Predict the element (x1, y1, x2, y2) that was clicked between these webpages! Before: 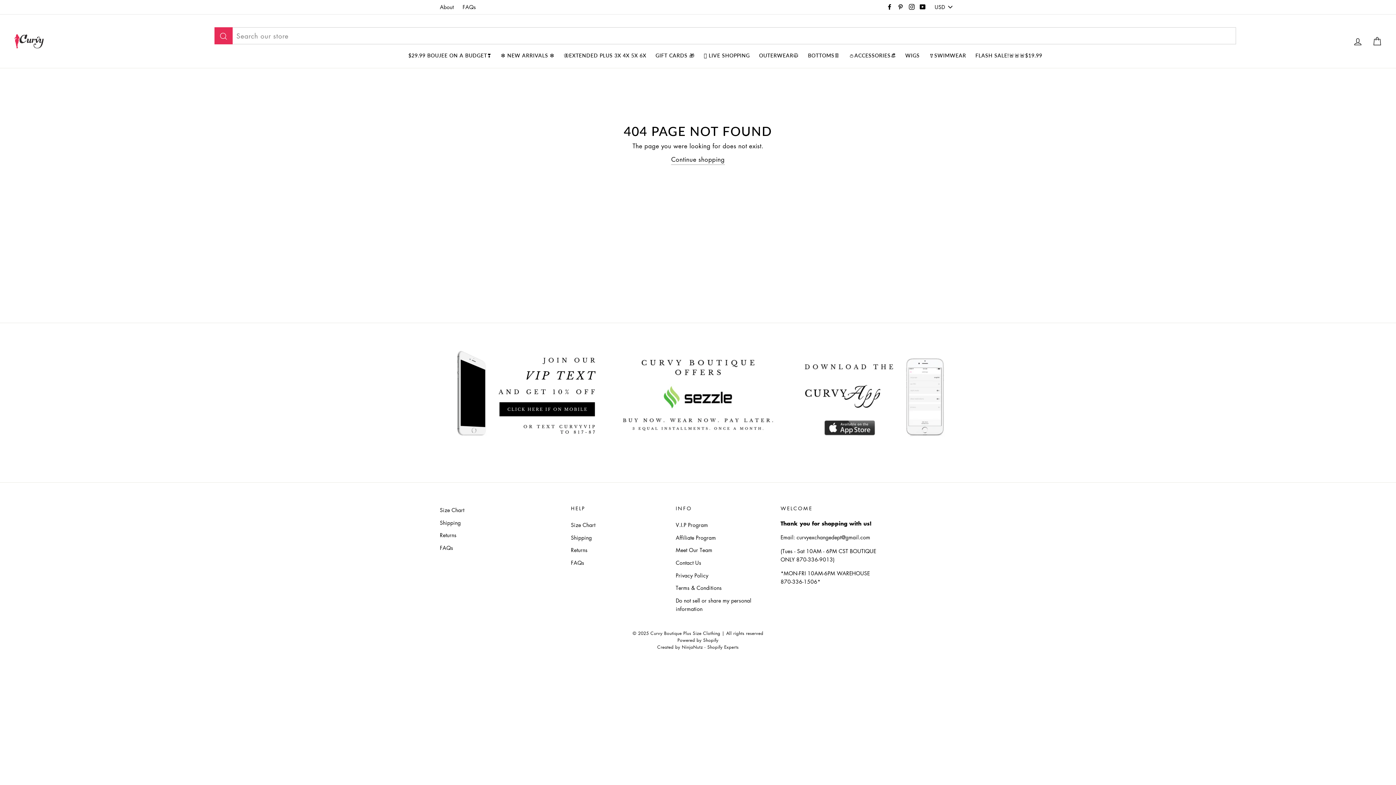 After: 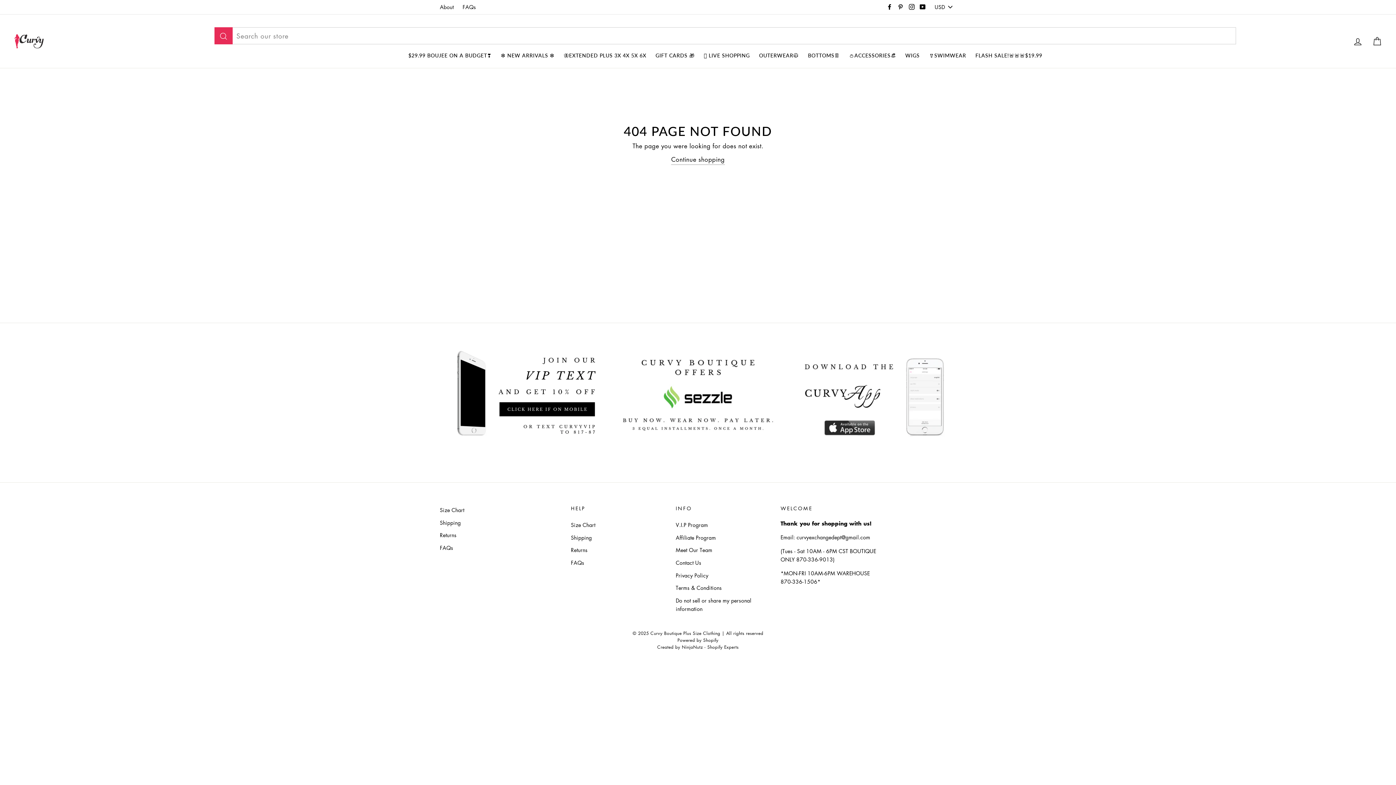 Action: label: Privacy Policy bbox: (675, 570, 708, 581)